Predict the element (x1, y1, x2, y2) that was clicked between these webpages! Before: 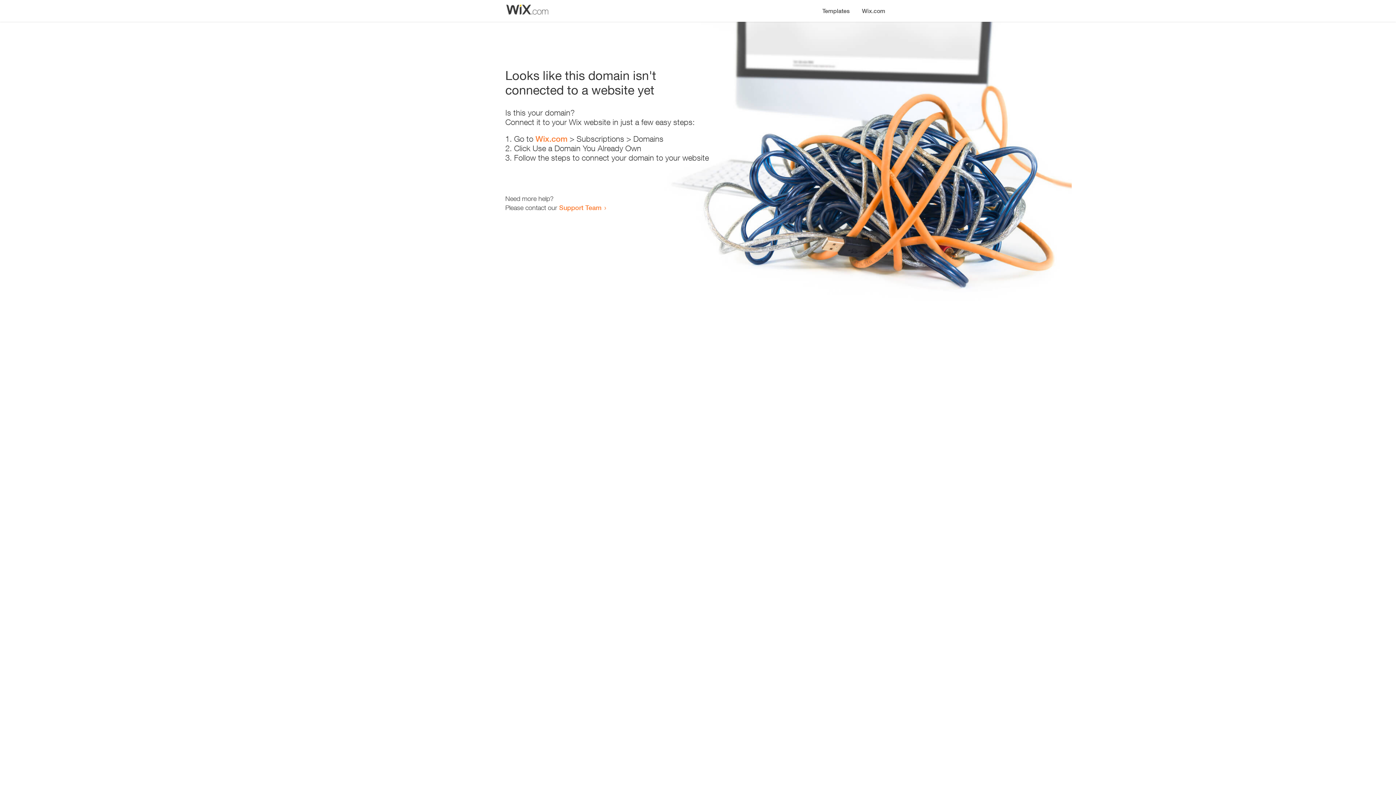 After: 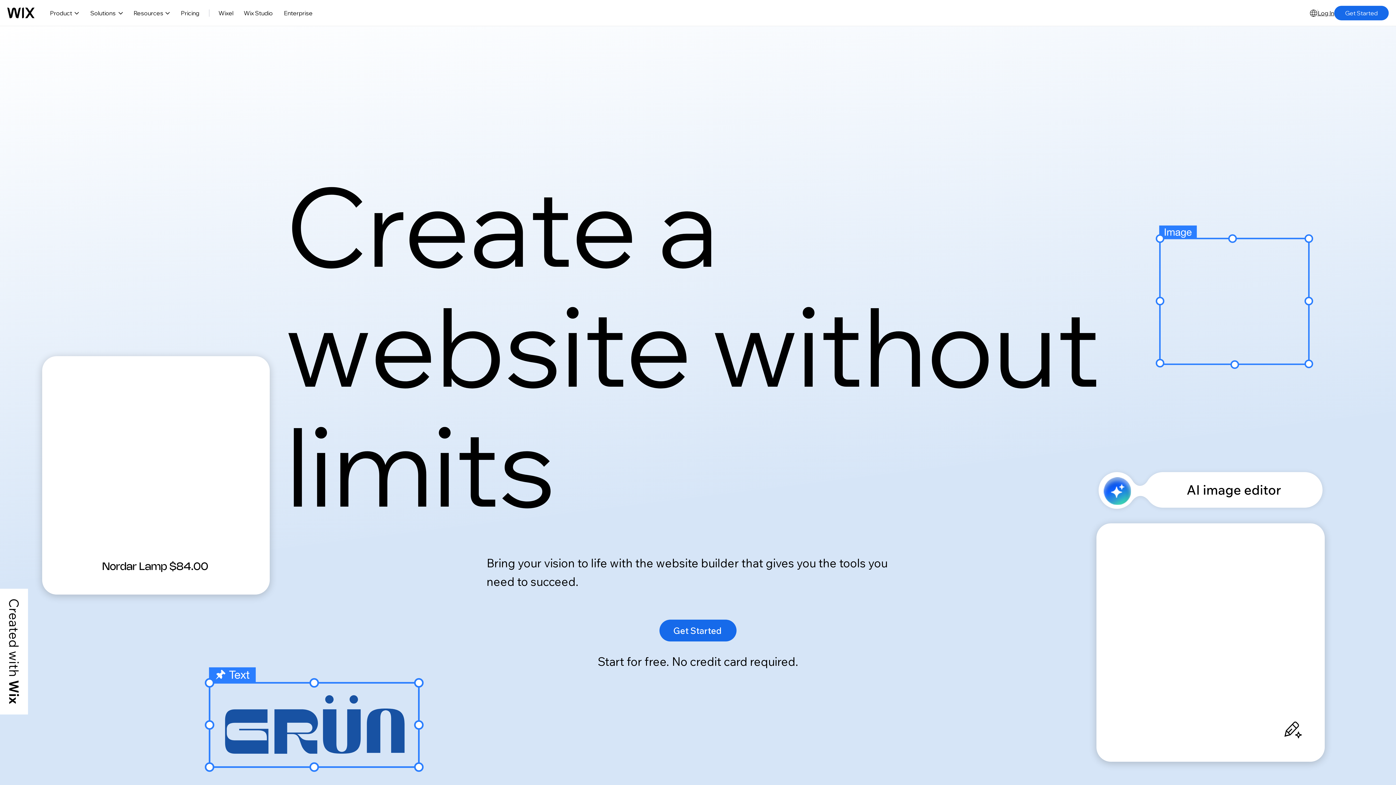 Action: bbox: (856, 0, 890, 14) label: Wix.com